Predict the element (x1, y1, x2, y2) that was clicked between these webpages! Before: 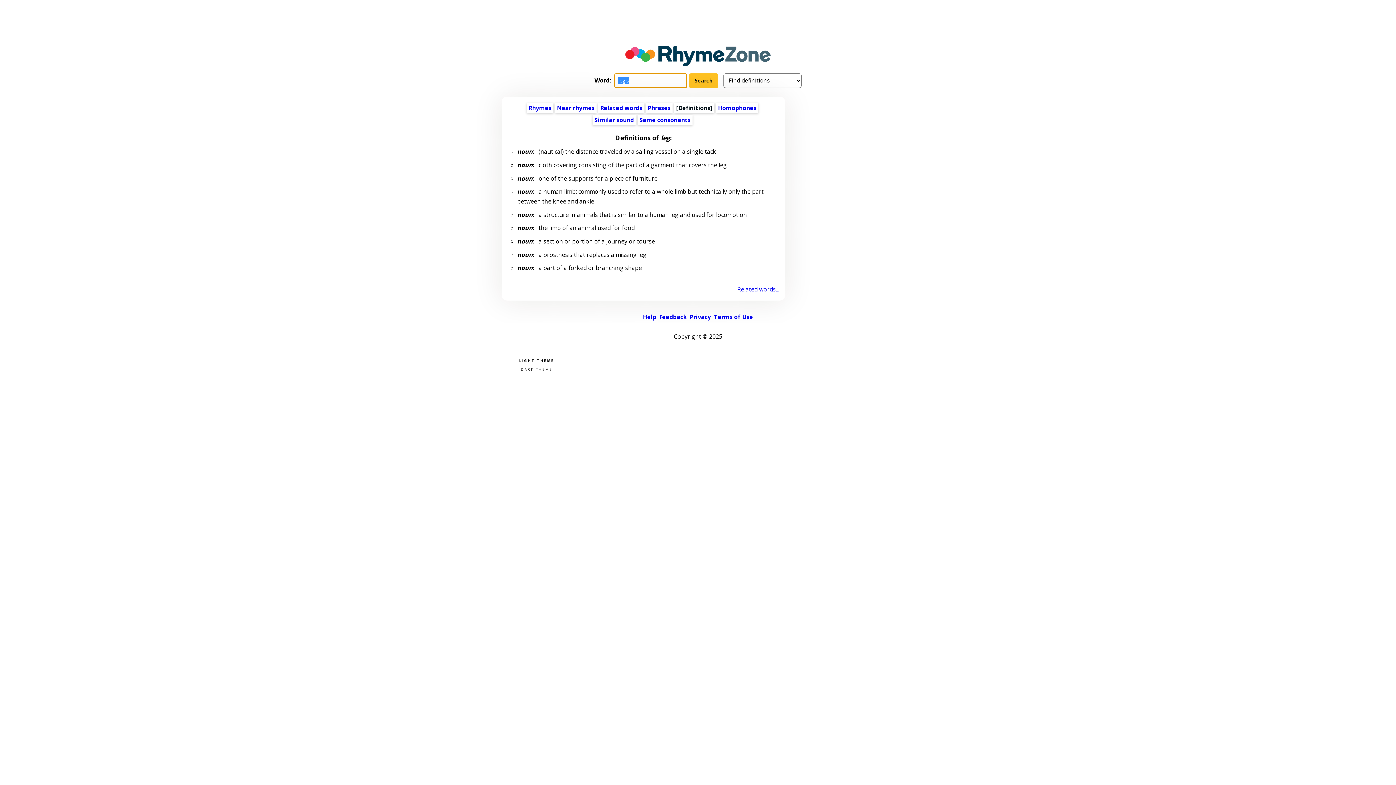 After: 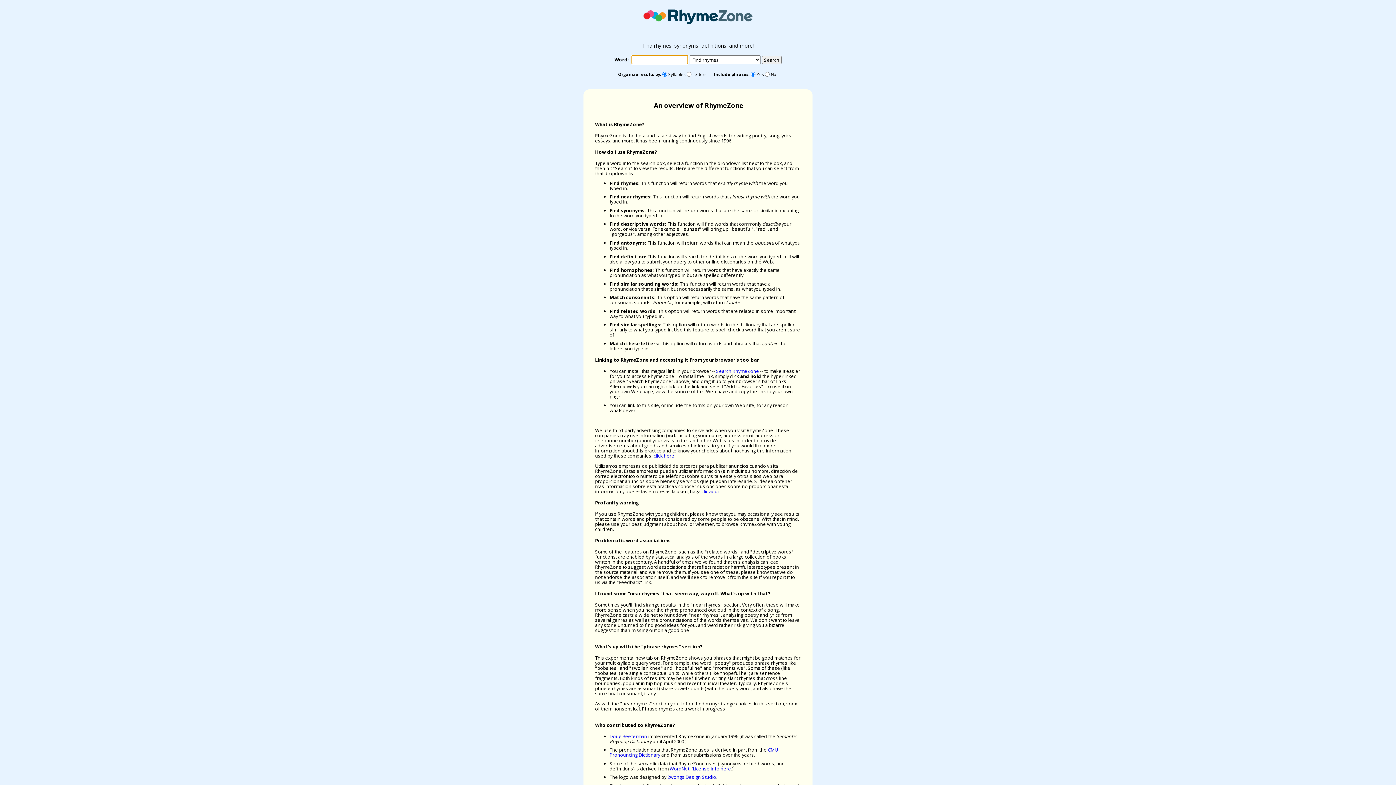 Action: bbox: (643, 313, 656, 321) label: Help